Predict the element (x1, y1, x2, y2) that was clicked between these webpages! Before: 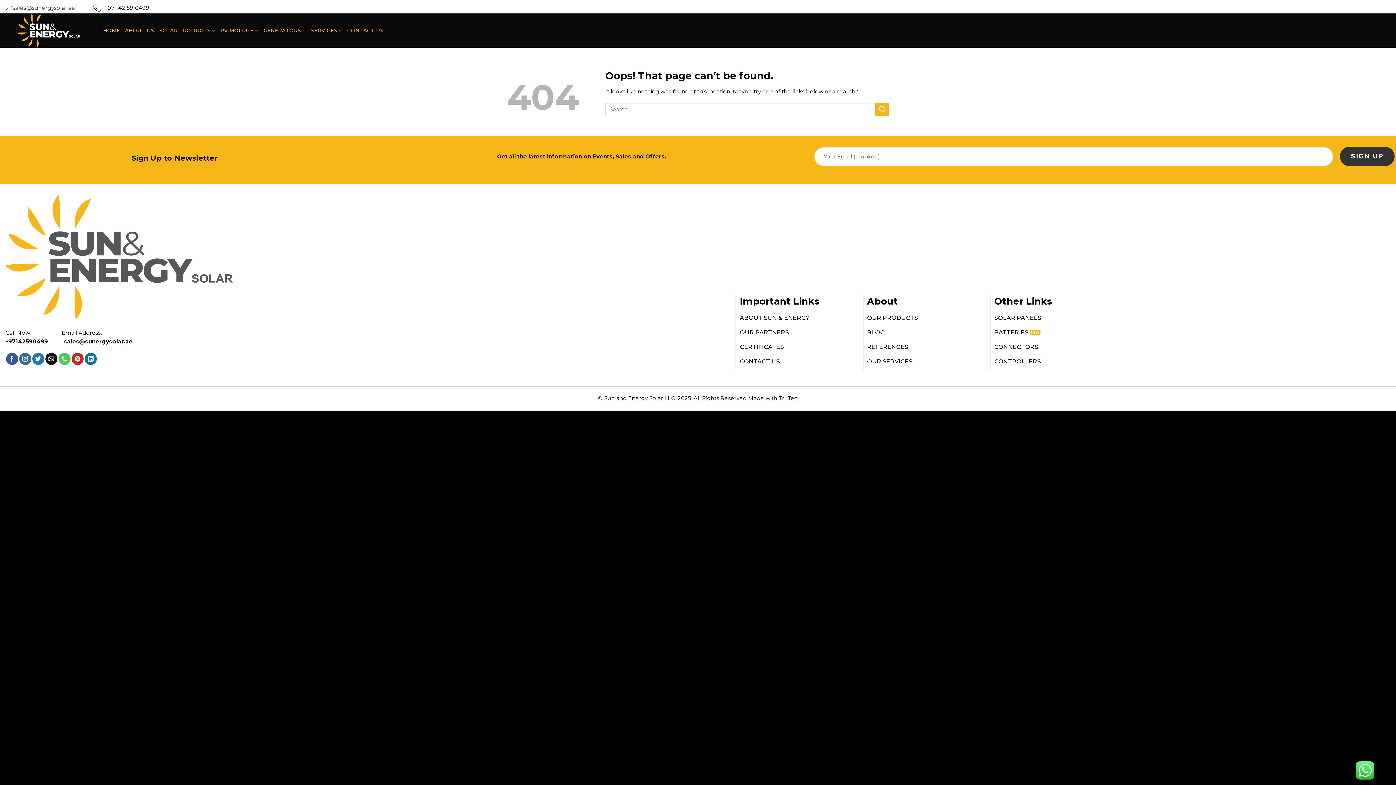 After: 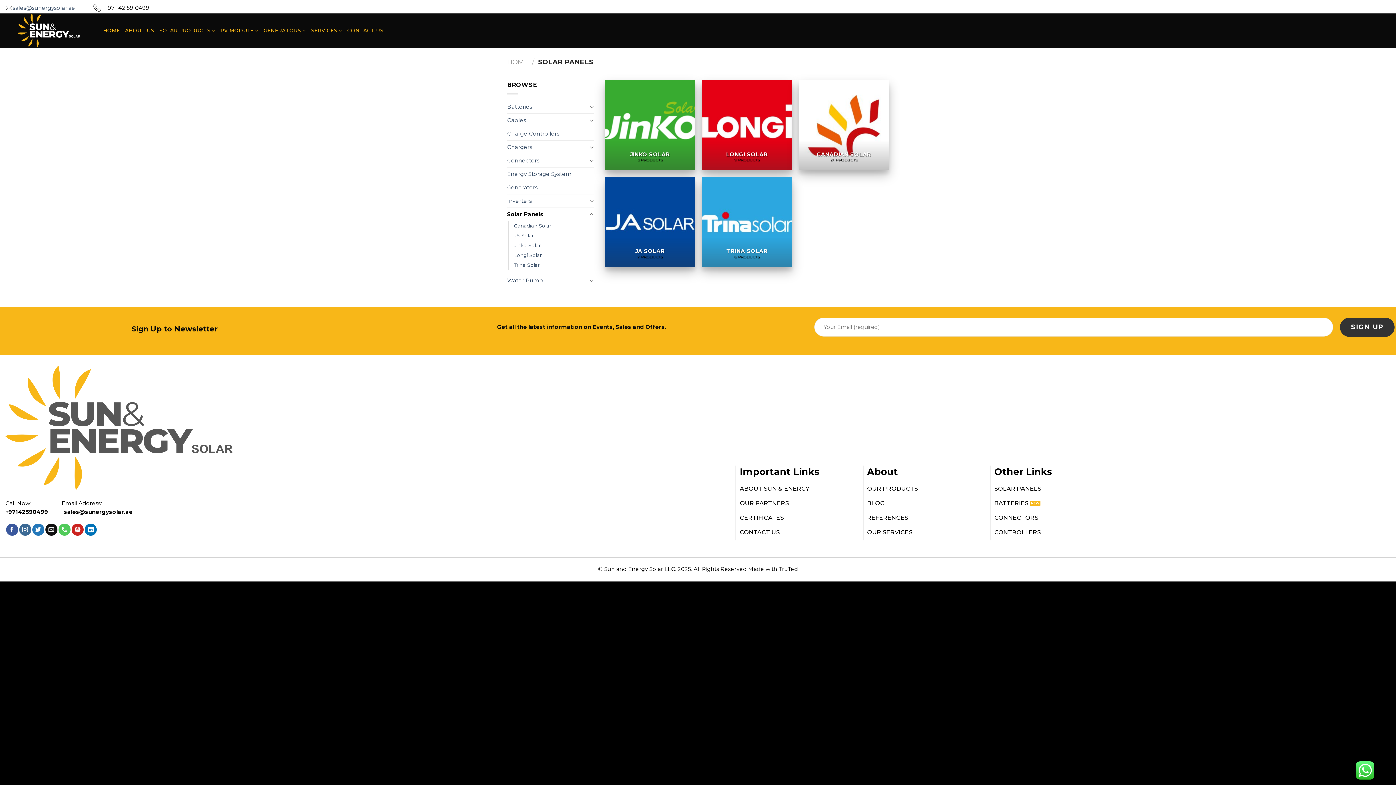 Action: label: PV MODULE bbox: (220, 19, 258, 42)